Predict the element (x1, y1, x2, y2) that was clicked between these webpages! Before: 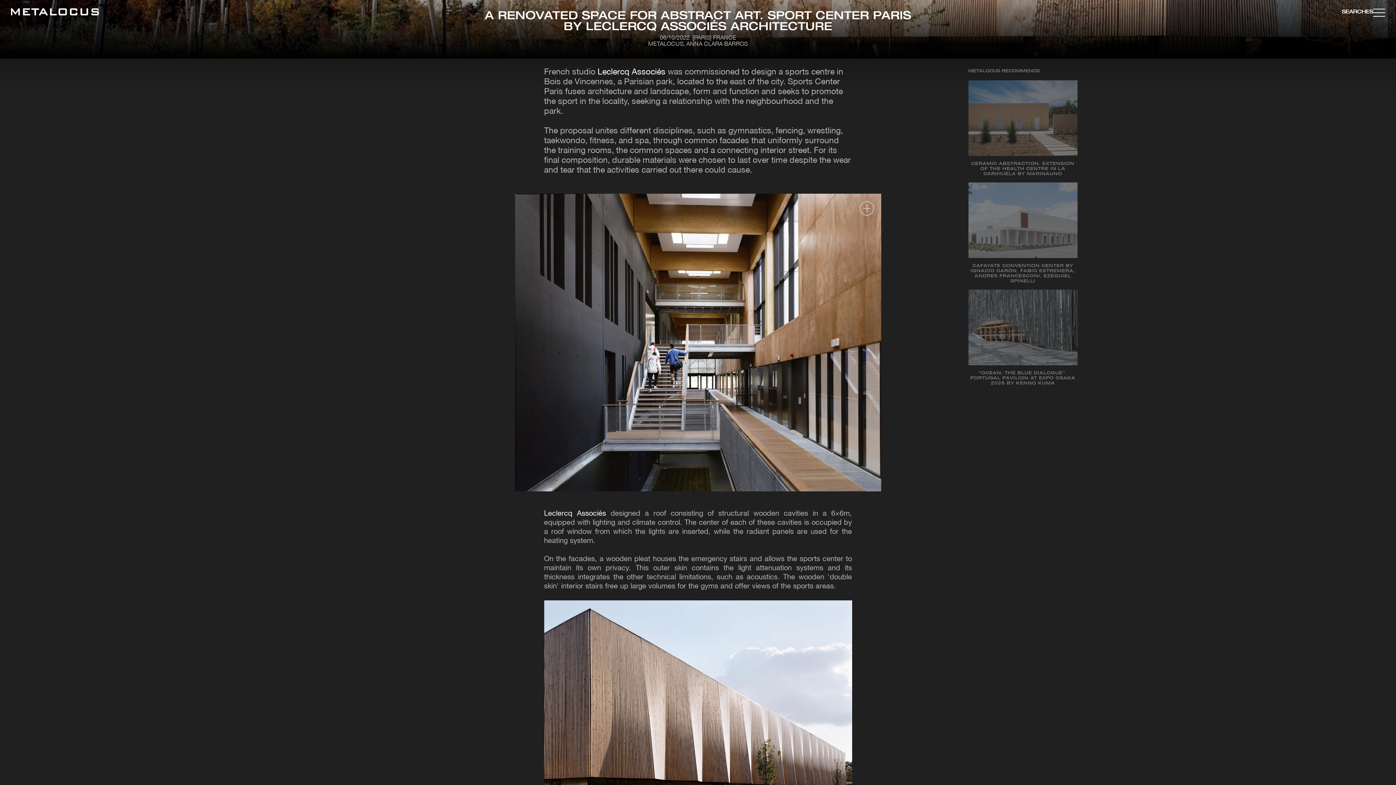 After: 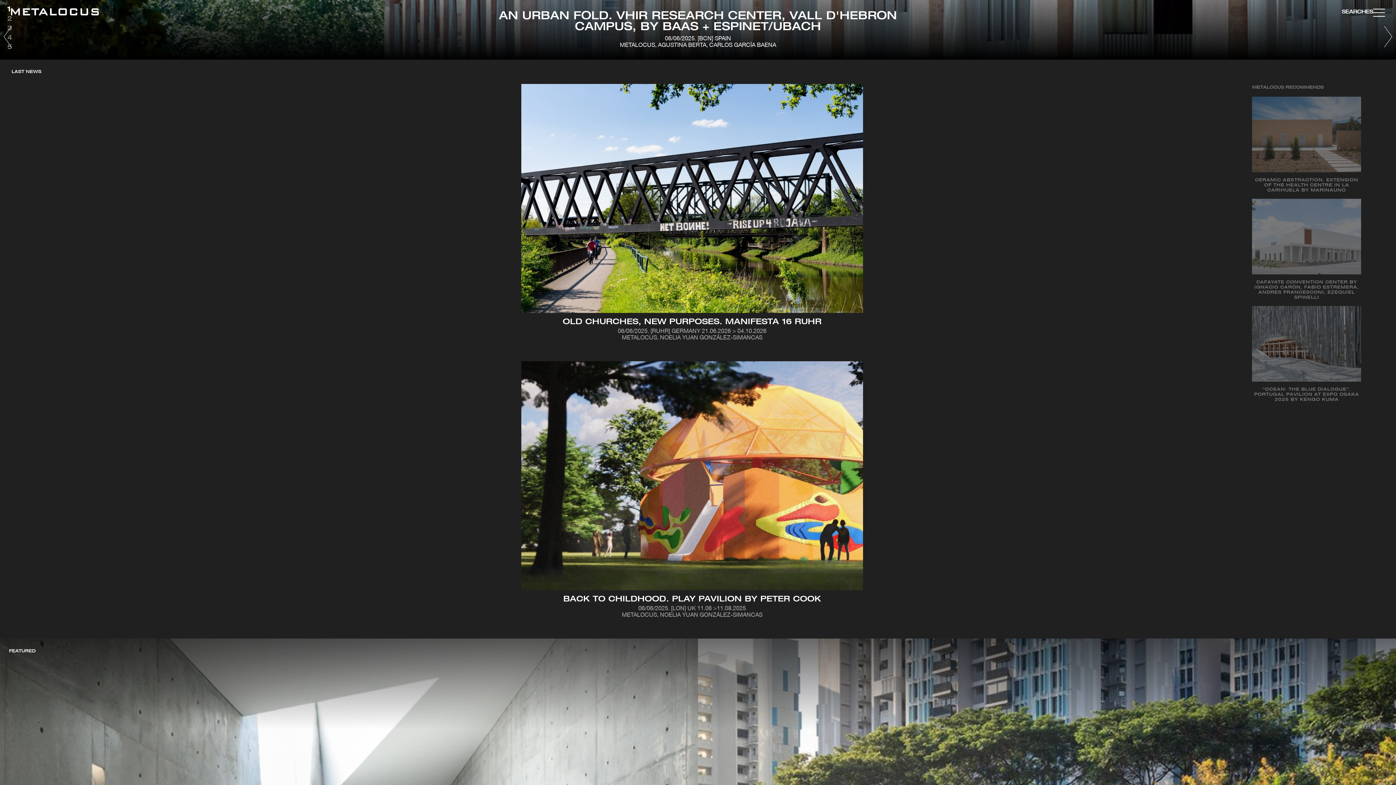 Action: bbox: (10, 8, 98, 17) label: Link back to home